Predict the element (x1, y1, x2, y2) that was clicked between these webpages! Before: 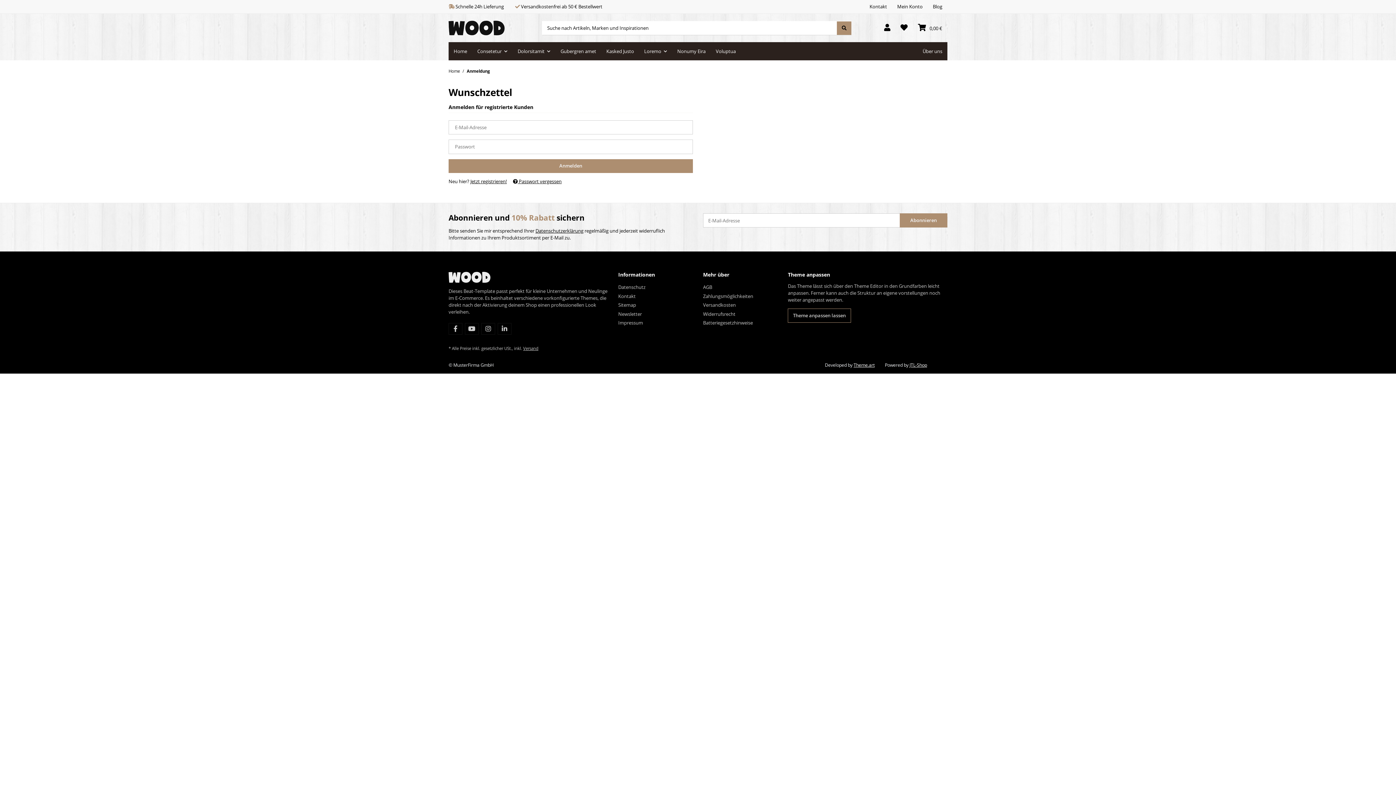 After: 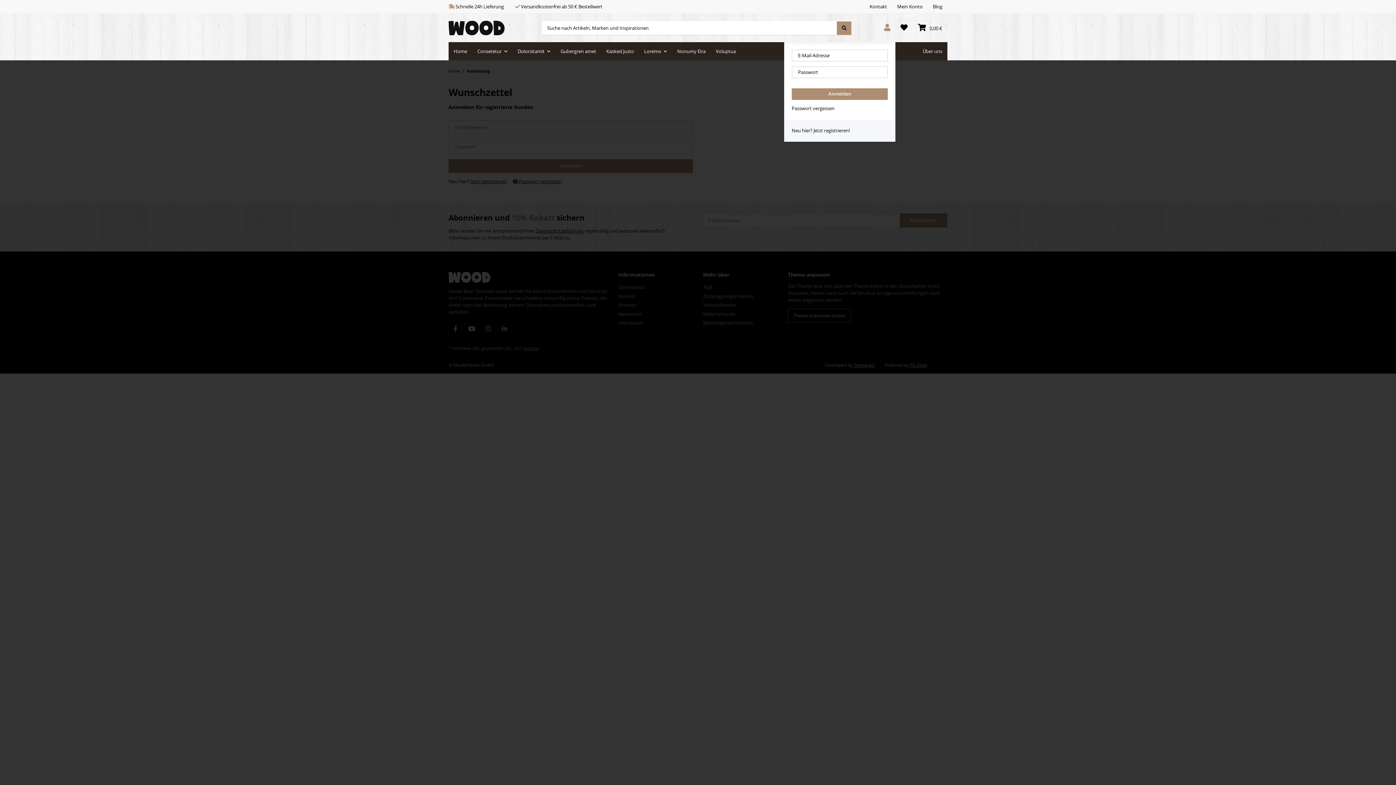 Action: label: Kundenkonto bbox: (879, 13, 895, 42)